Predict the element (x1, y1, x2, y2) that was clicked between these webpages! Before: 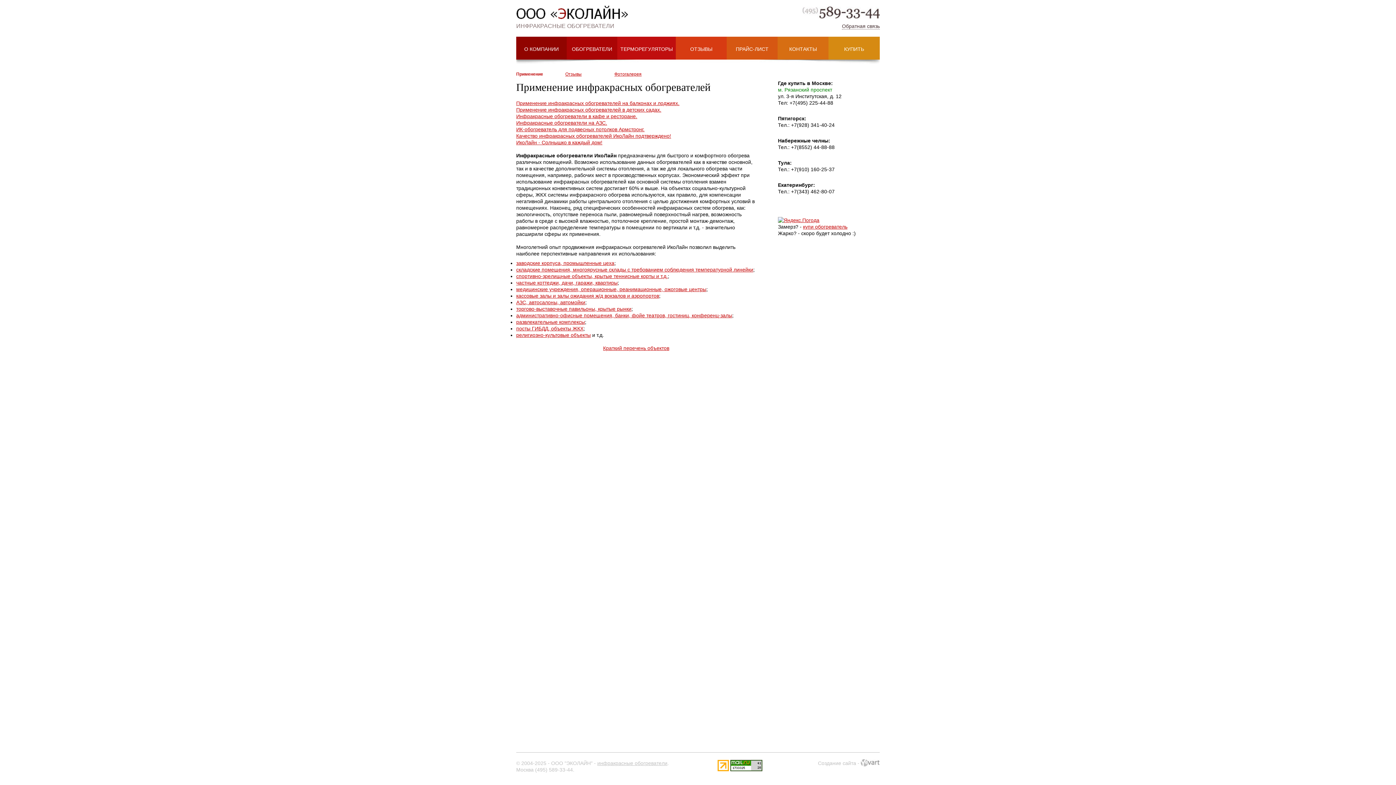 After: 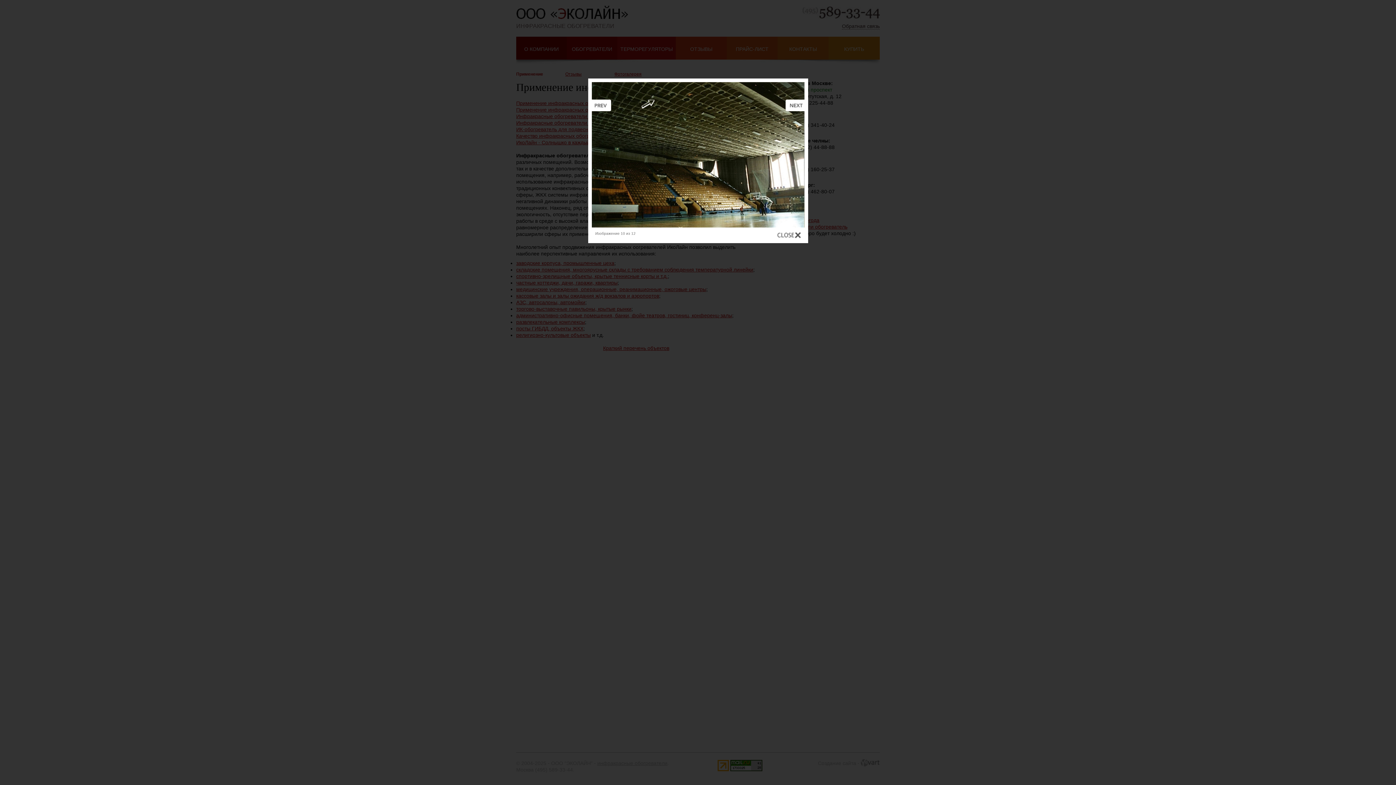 Action: bbox: (516, 319, 585, 325) label: развлекательные комплексы